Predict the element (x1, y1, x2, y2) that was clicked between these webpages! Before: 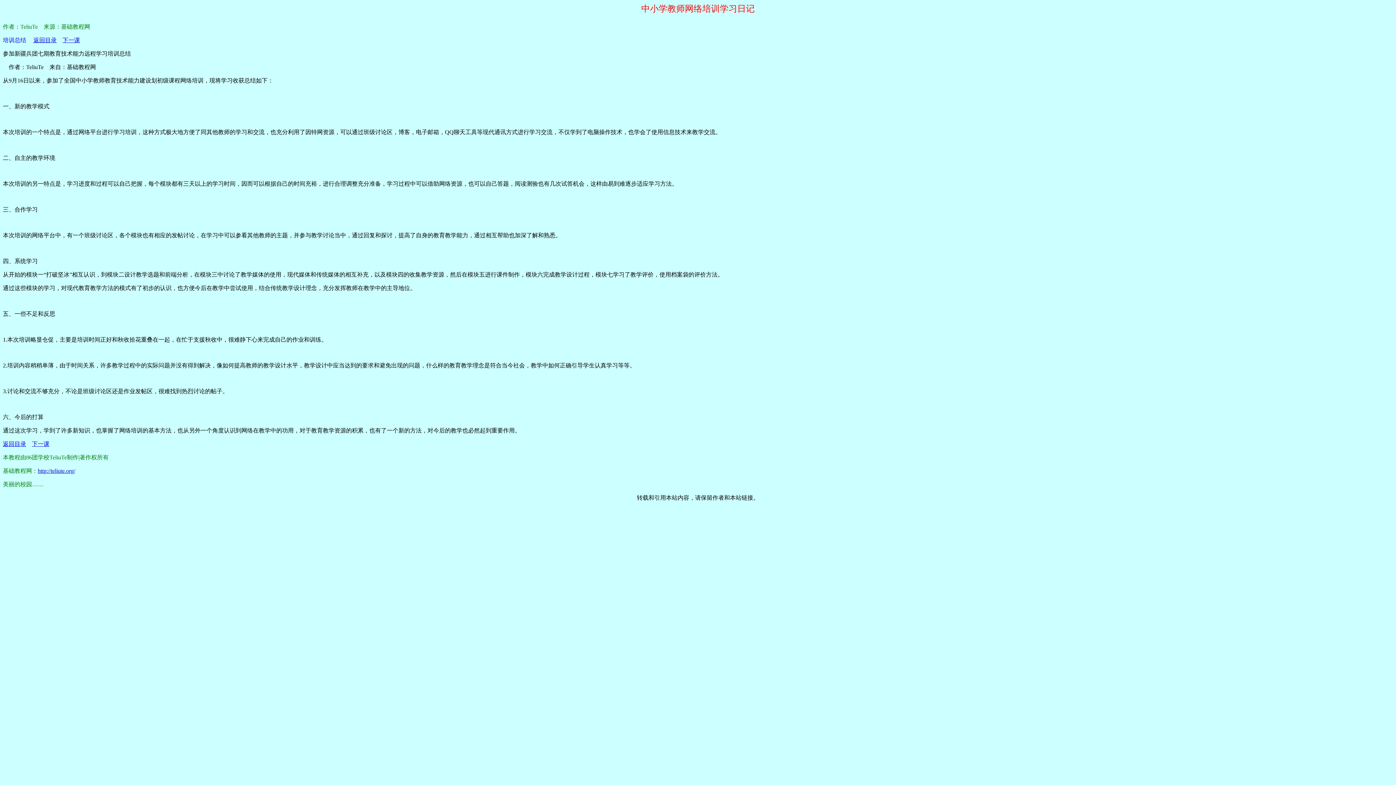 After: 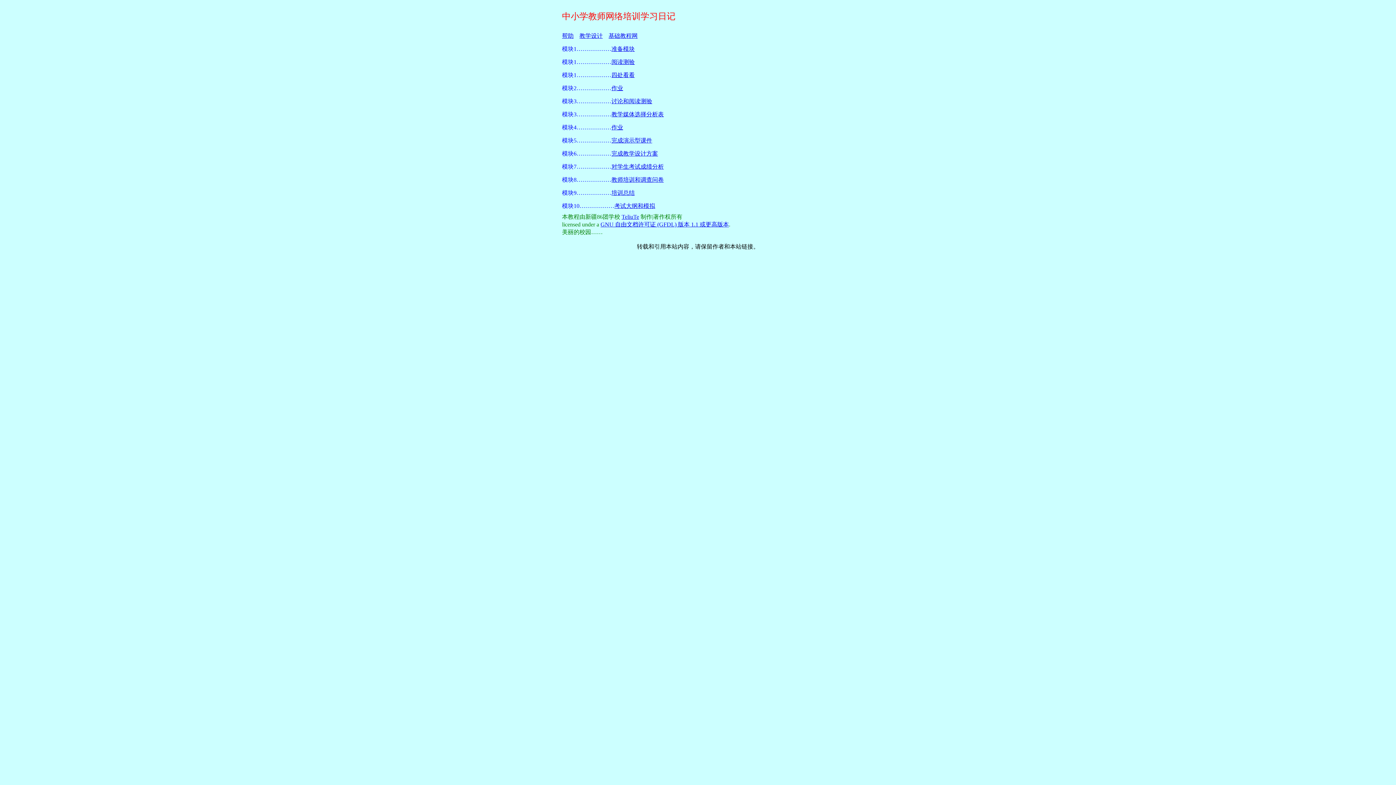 Action: bbox: (2, 441, 26, 447) label: 返回目录